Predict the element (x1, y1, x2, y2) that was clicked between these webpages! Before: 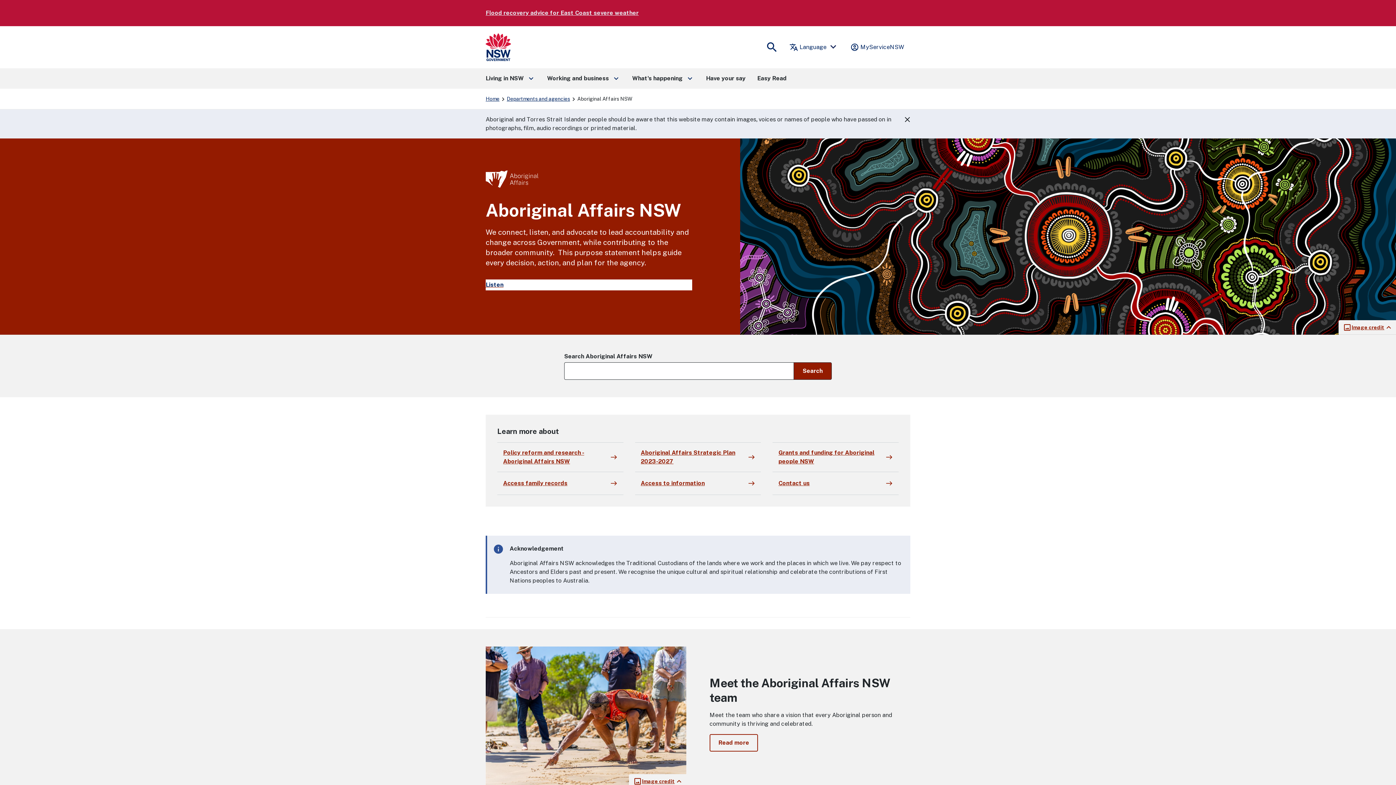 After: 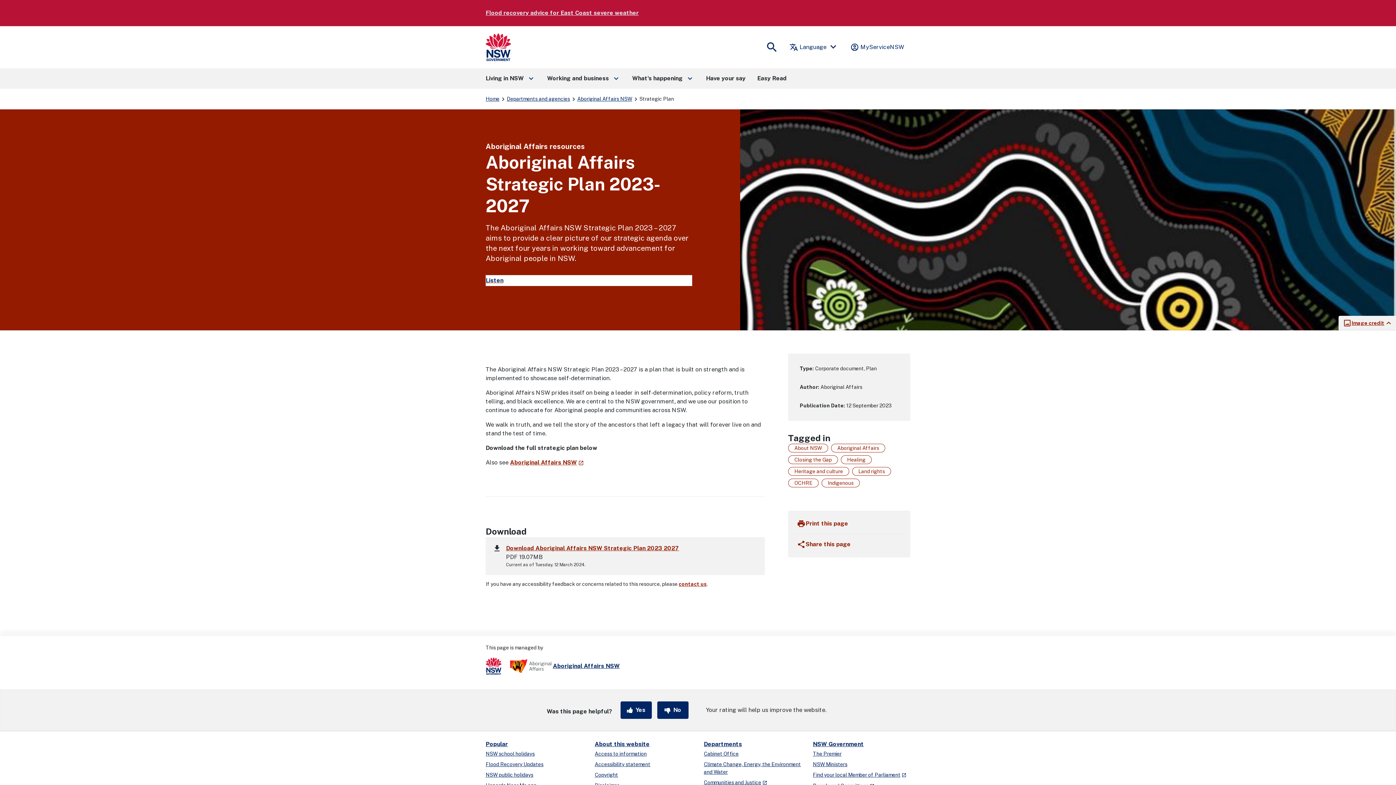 Action: bbox: (635, 442, 761, 472) label: Aboriginal Affairs Strategic Plan 2023-2027